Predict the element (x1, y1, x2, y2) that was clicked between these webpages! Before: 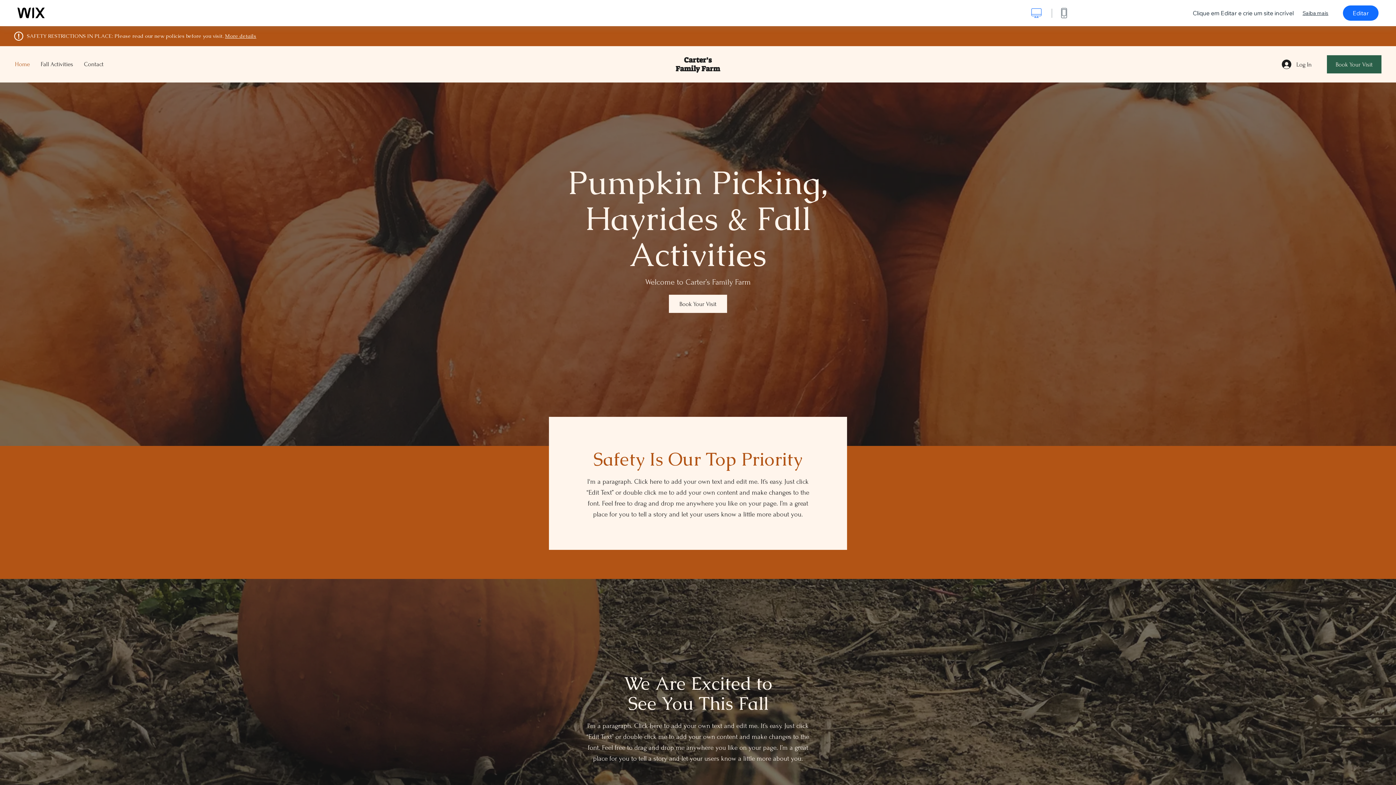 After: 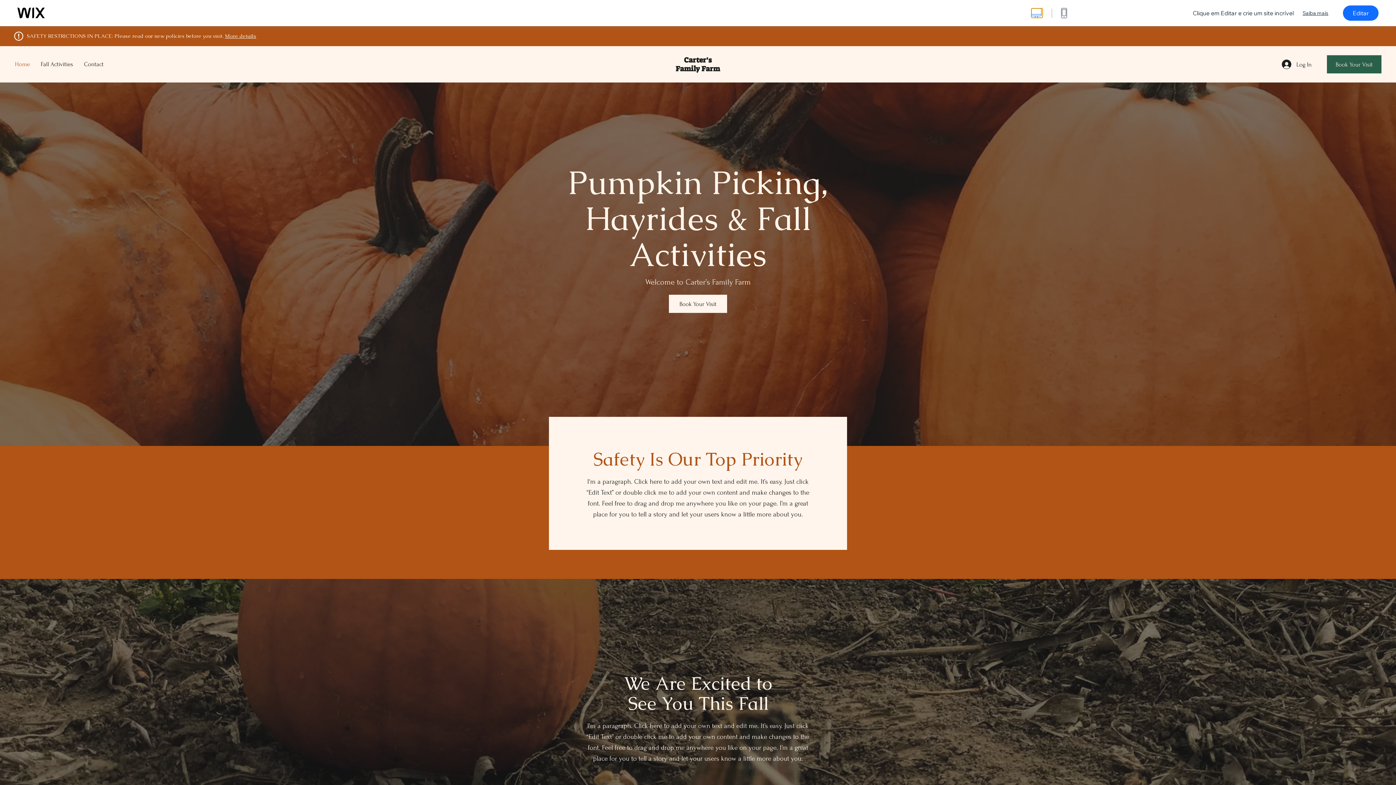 Action: label: Mostrar versão desktop bbox: (1031, 8, 1042, 17)